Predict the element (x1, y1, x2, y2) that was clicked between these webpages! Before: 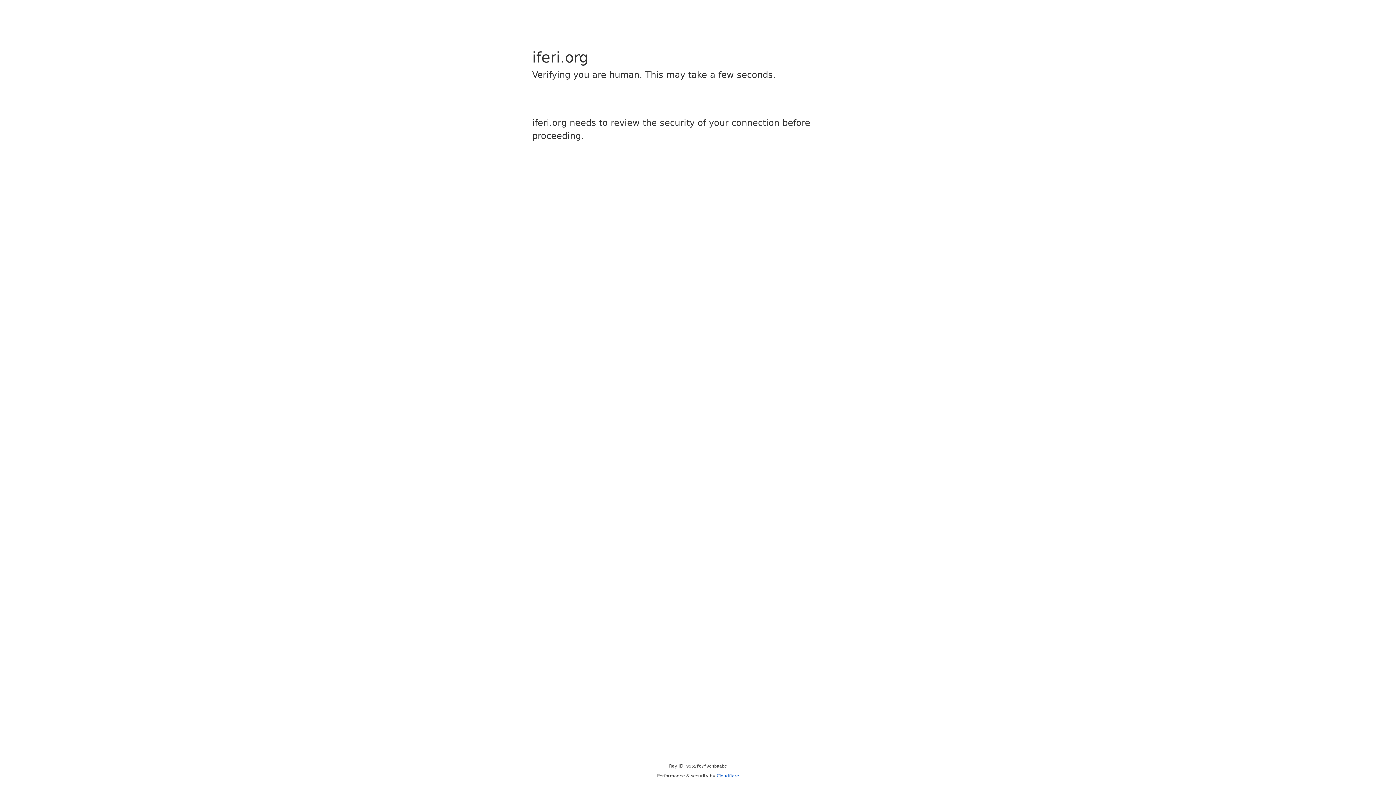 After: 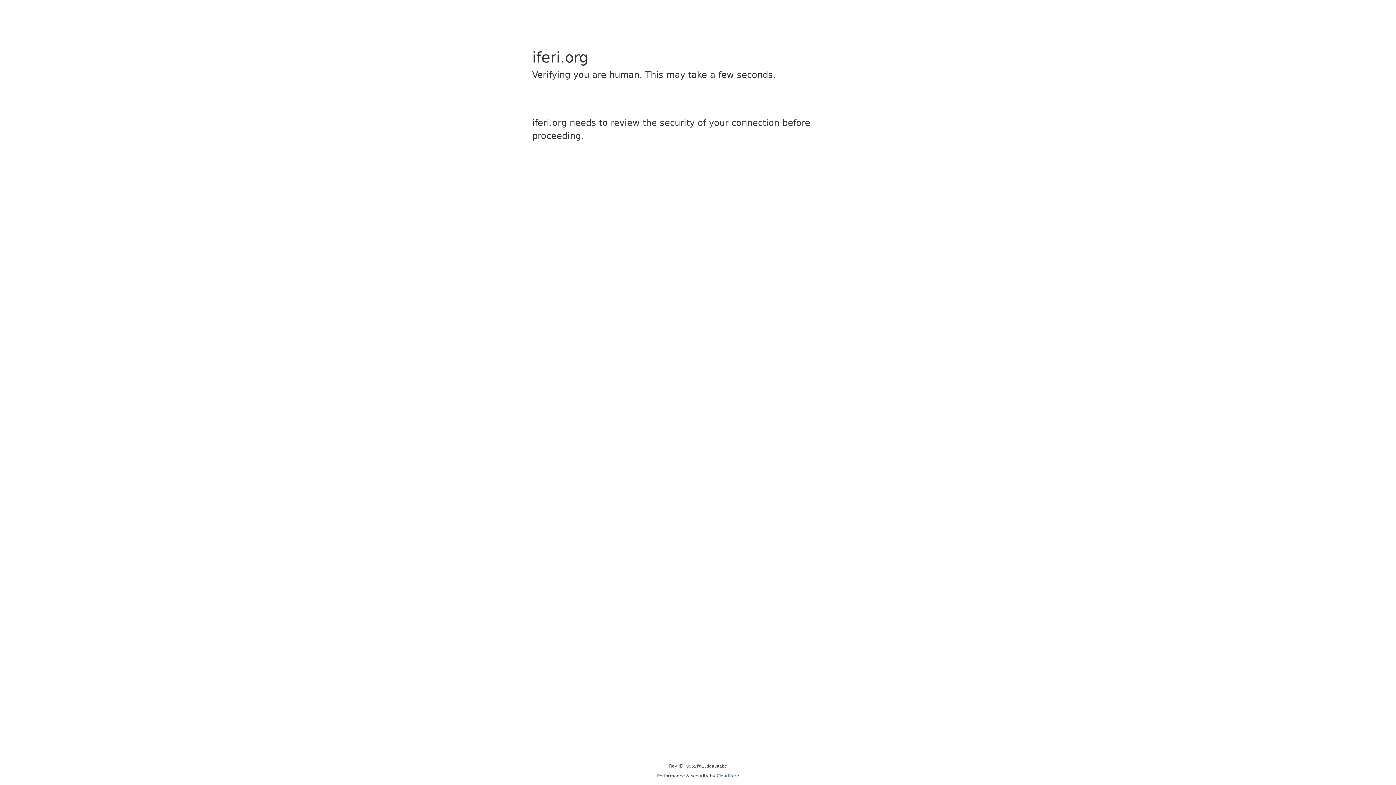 Action: label: Cloudflare bbox: (716, 773, 739, 778)